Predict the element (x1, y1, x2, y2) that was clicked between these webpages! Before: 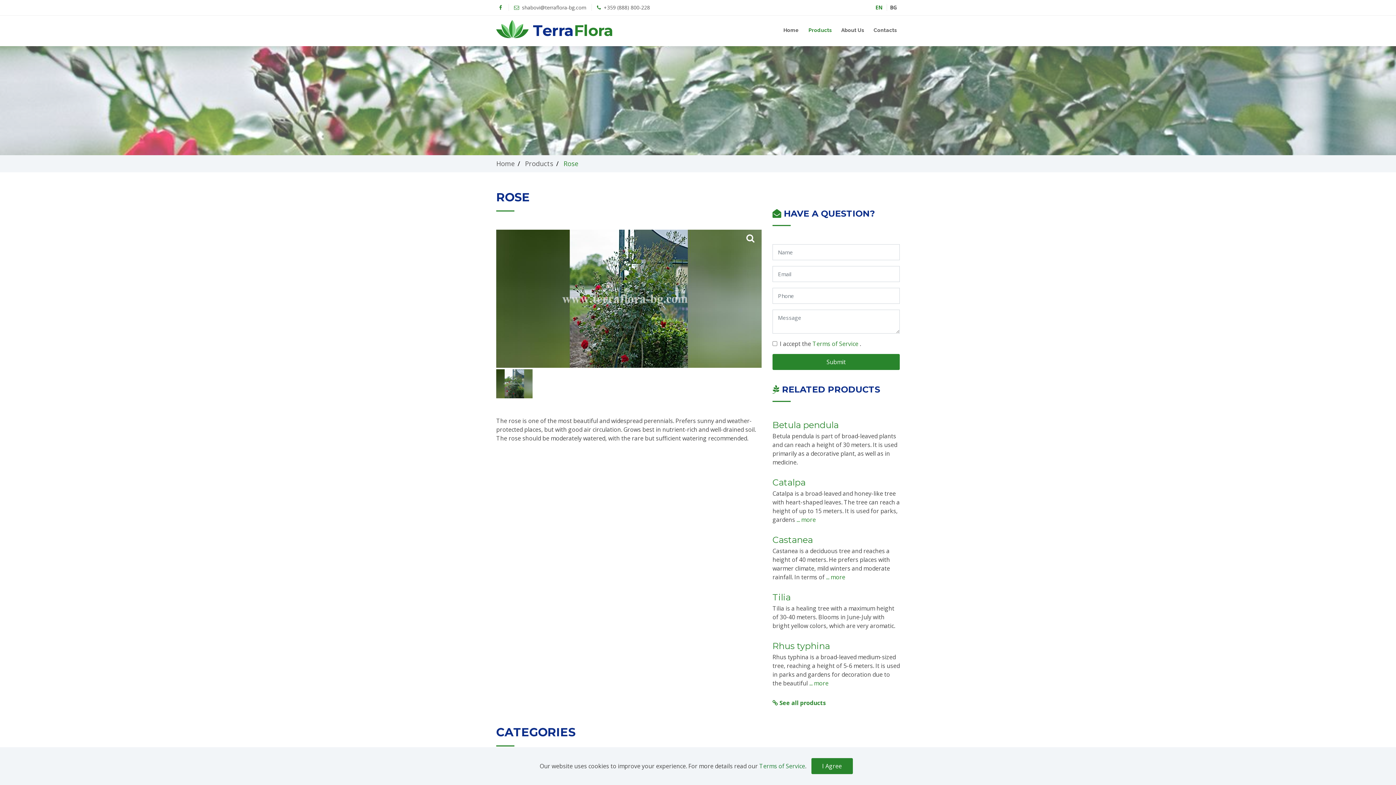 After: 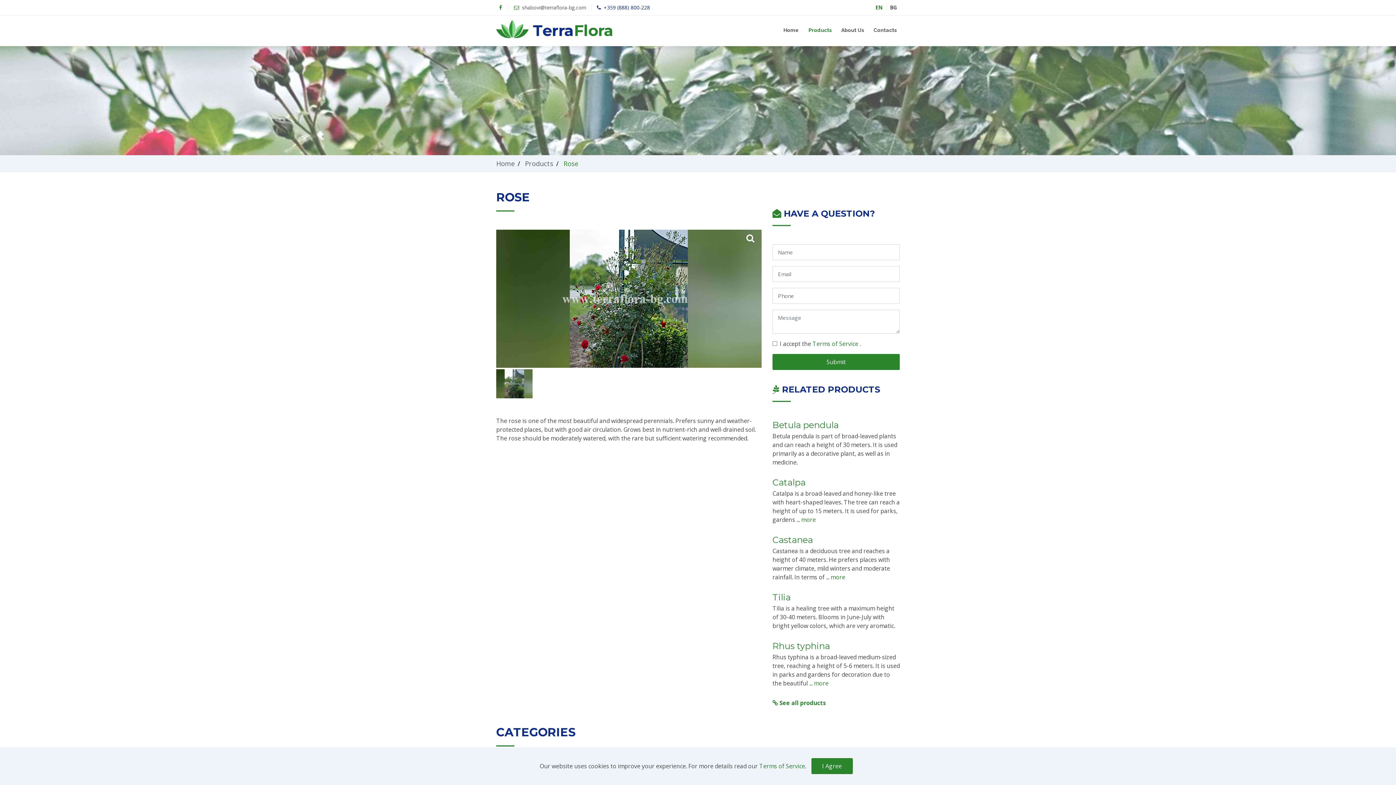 Action: bbox: (591, 4, 650, 10) label:  +359 (888) 800-228